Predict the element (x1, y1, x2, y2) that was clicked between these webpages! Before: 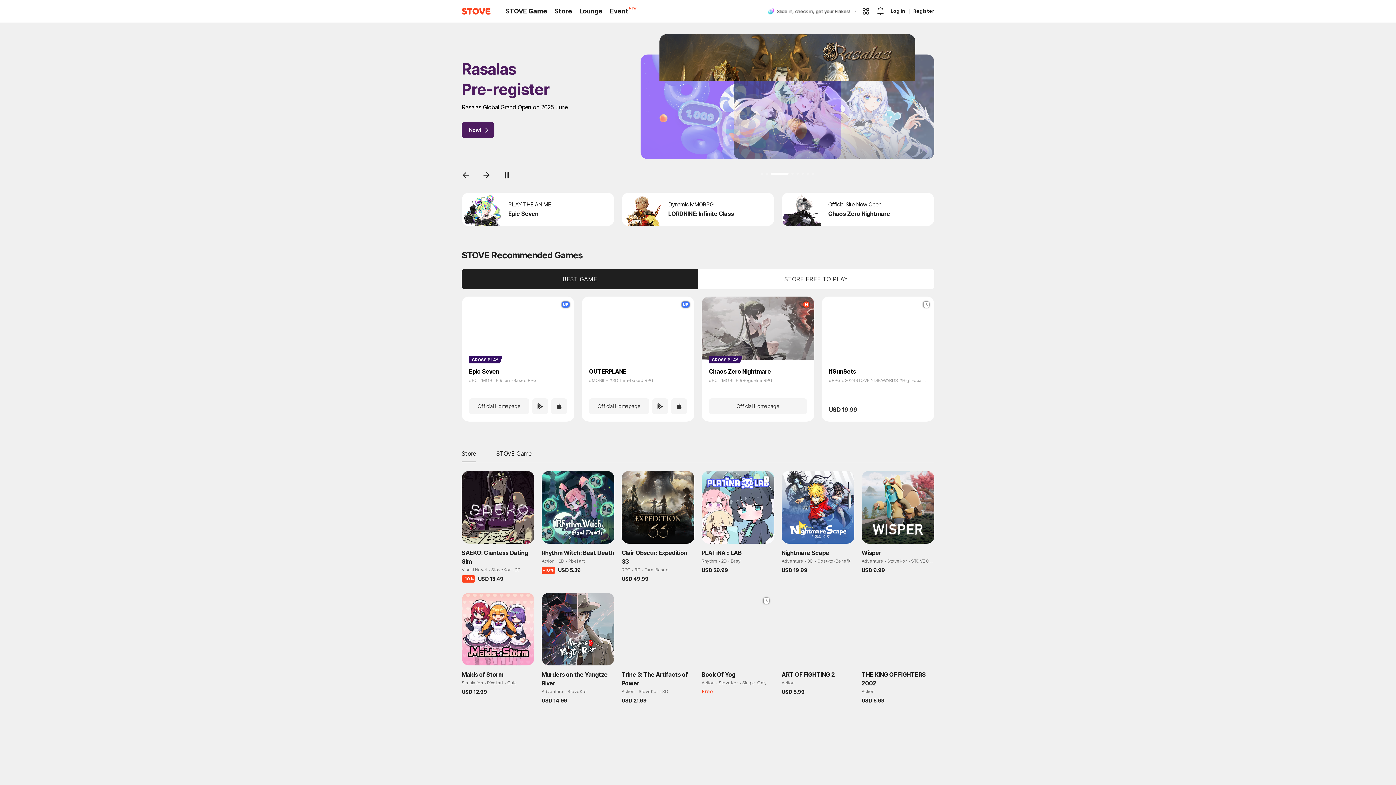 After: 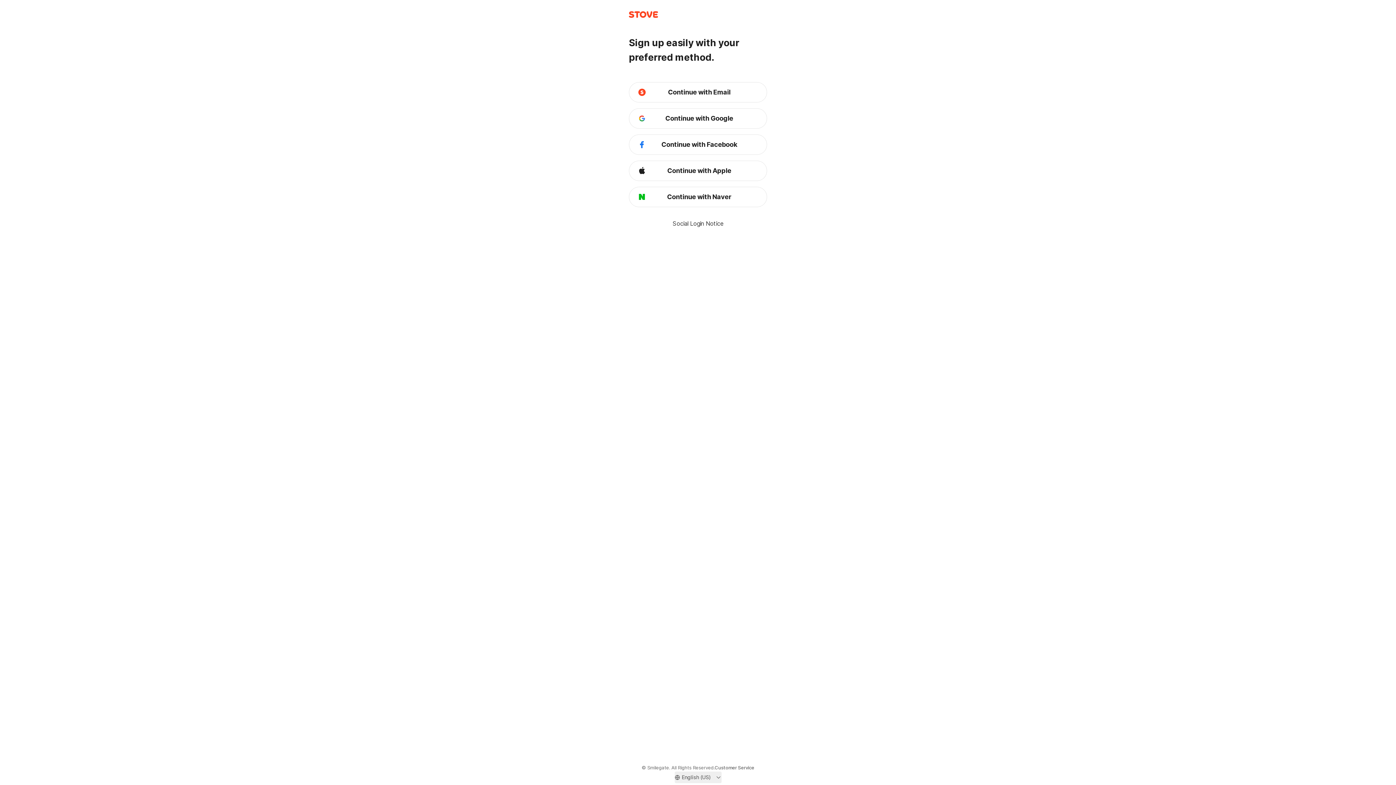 Action: label: Register bbox: (916, 8, 934, 13)